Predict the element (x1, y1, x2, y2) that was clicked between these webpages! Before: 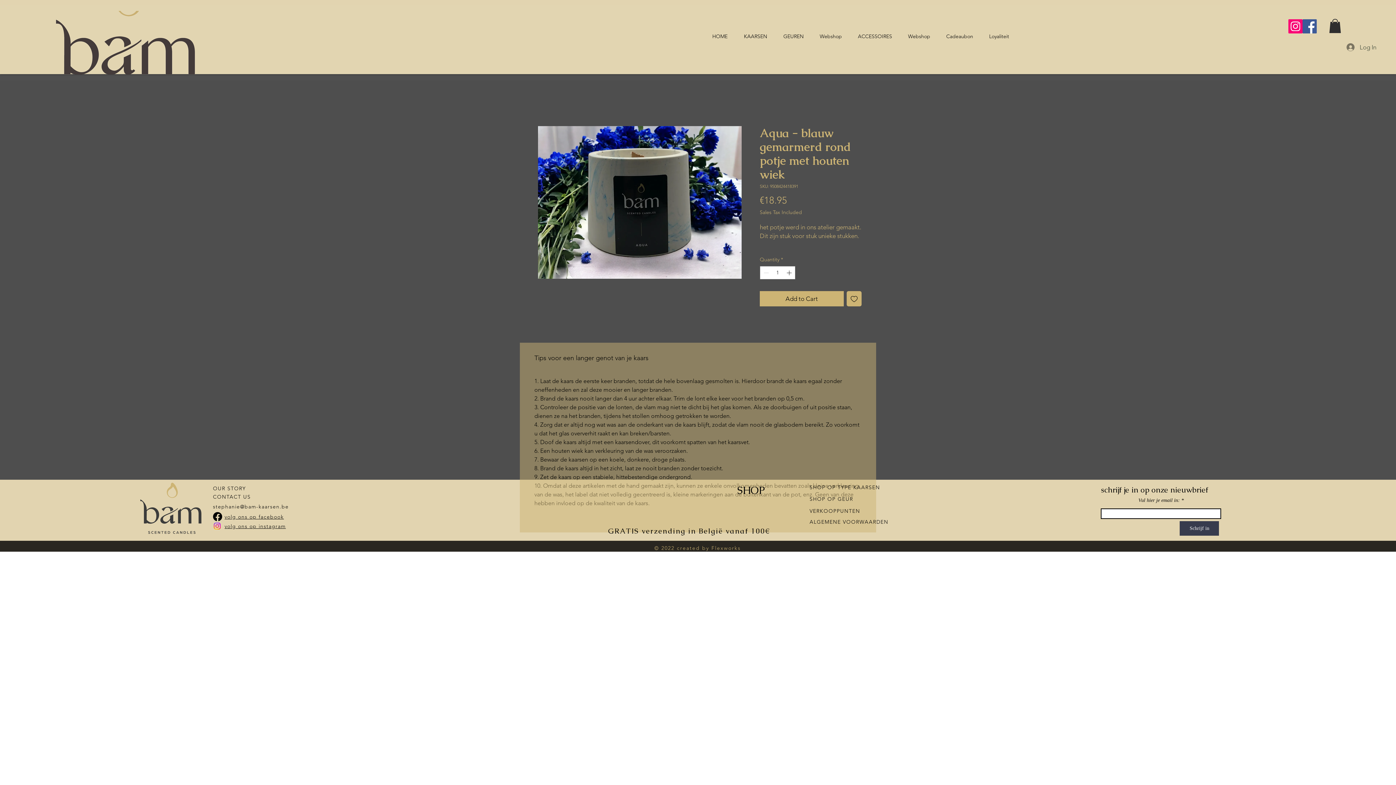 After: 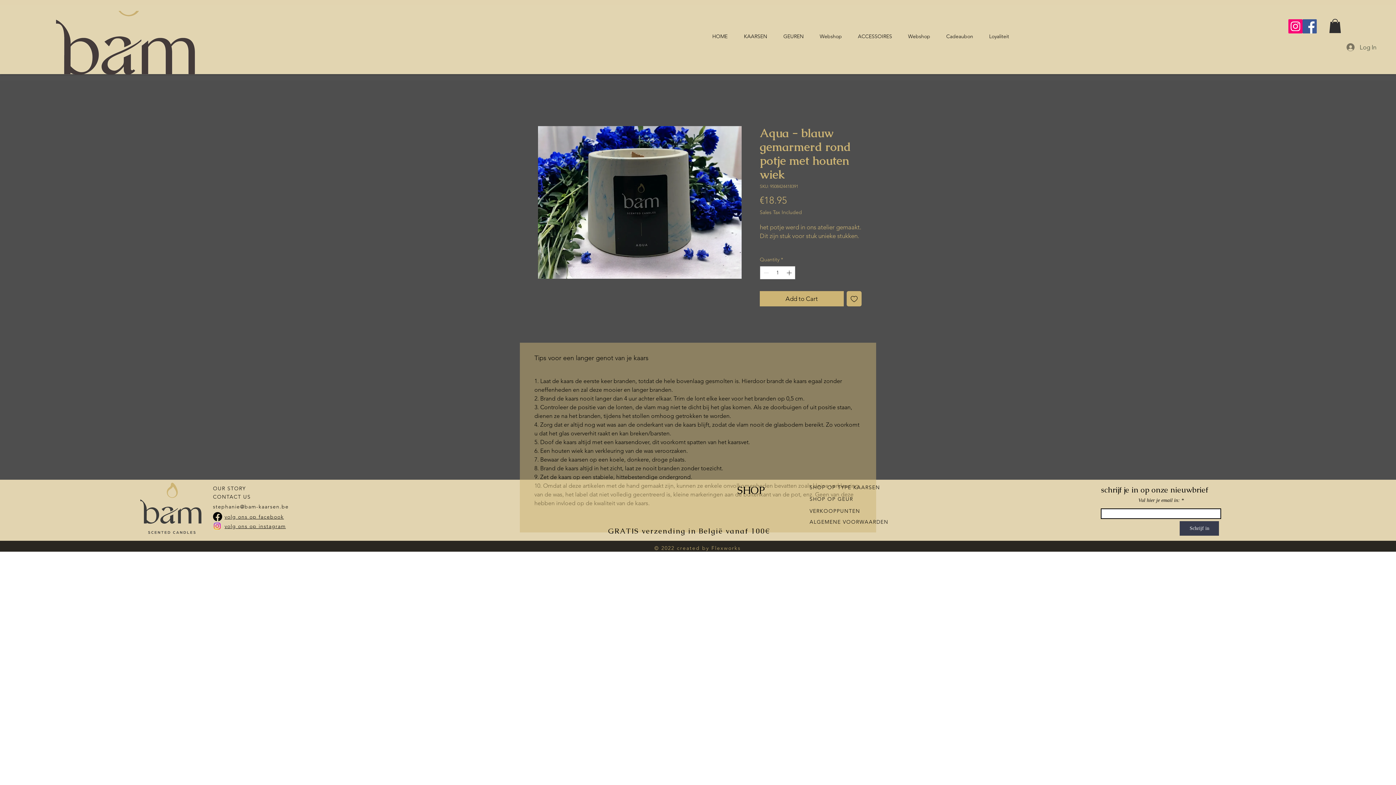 Action: label: stephanie@bam-kaarsen.be bbox: (213, 503, 288, 510)